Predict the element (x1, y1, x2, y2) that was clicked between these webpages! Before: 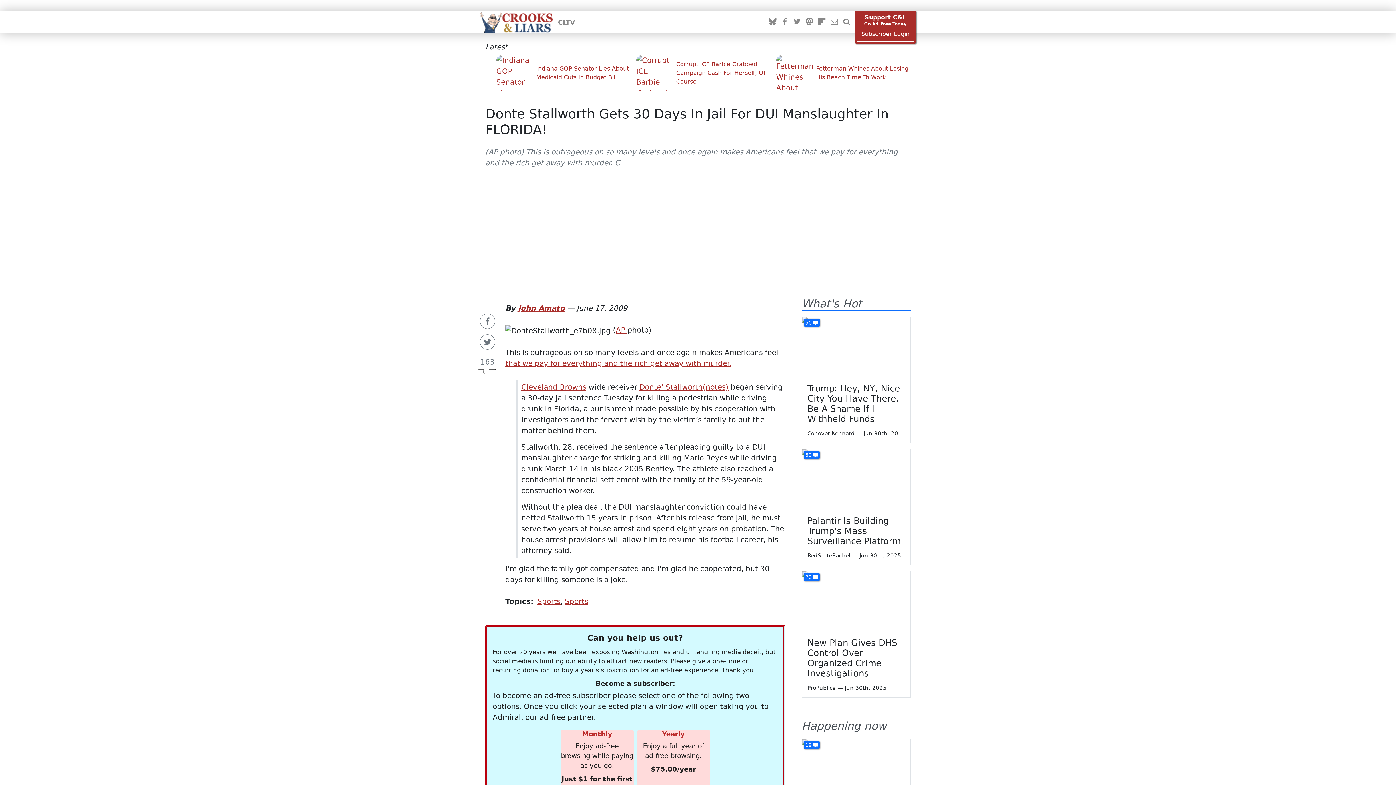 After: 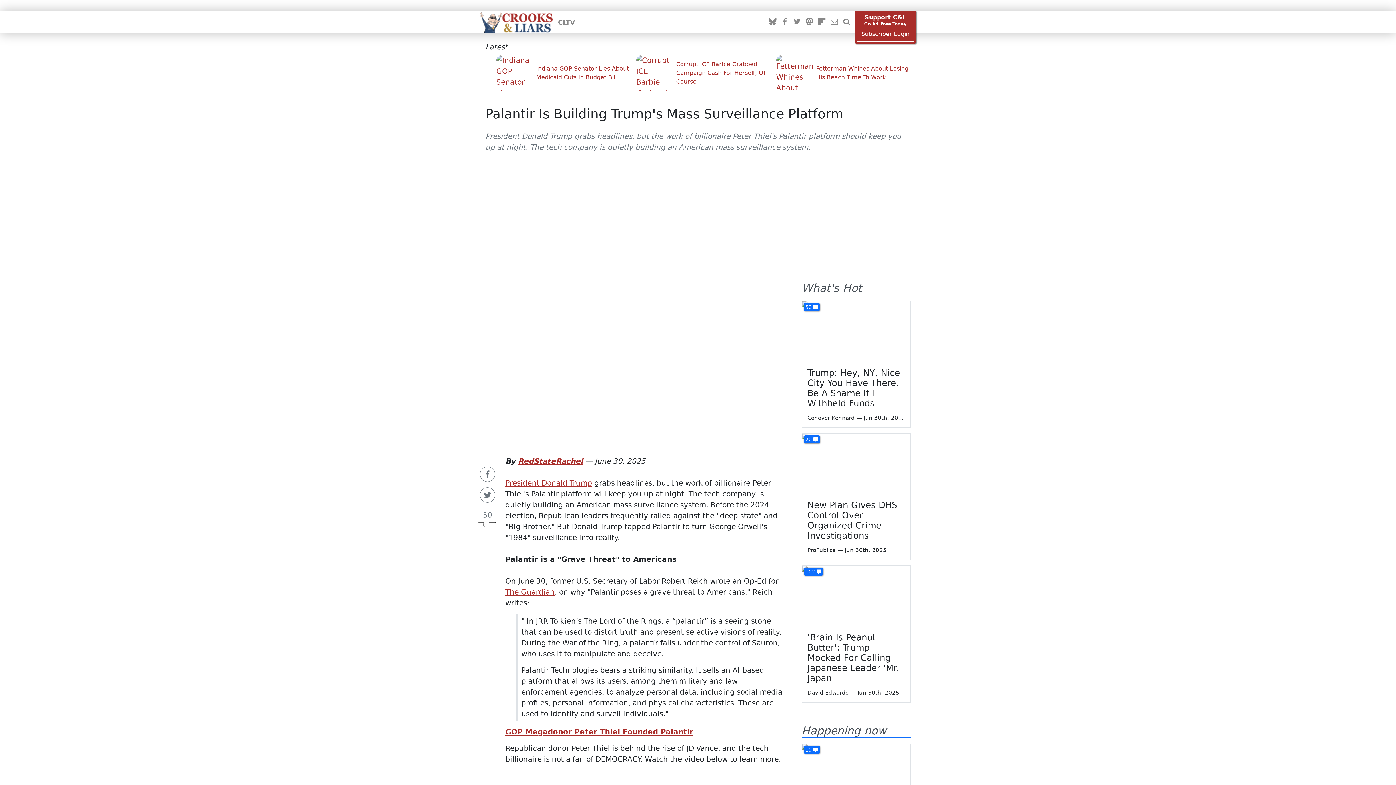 Action: label: Palantir Is Building Trump's Mass Surveillance Platform bbox: (807, 516, 901, 546)